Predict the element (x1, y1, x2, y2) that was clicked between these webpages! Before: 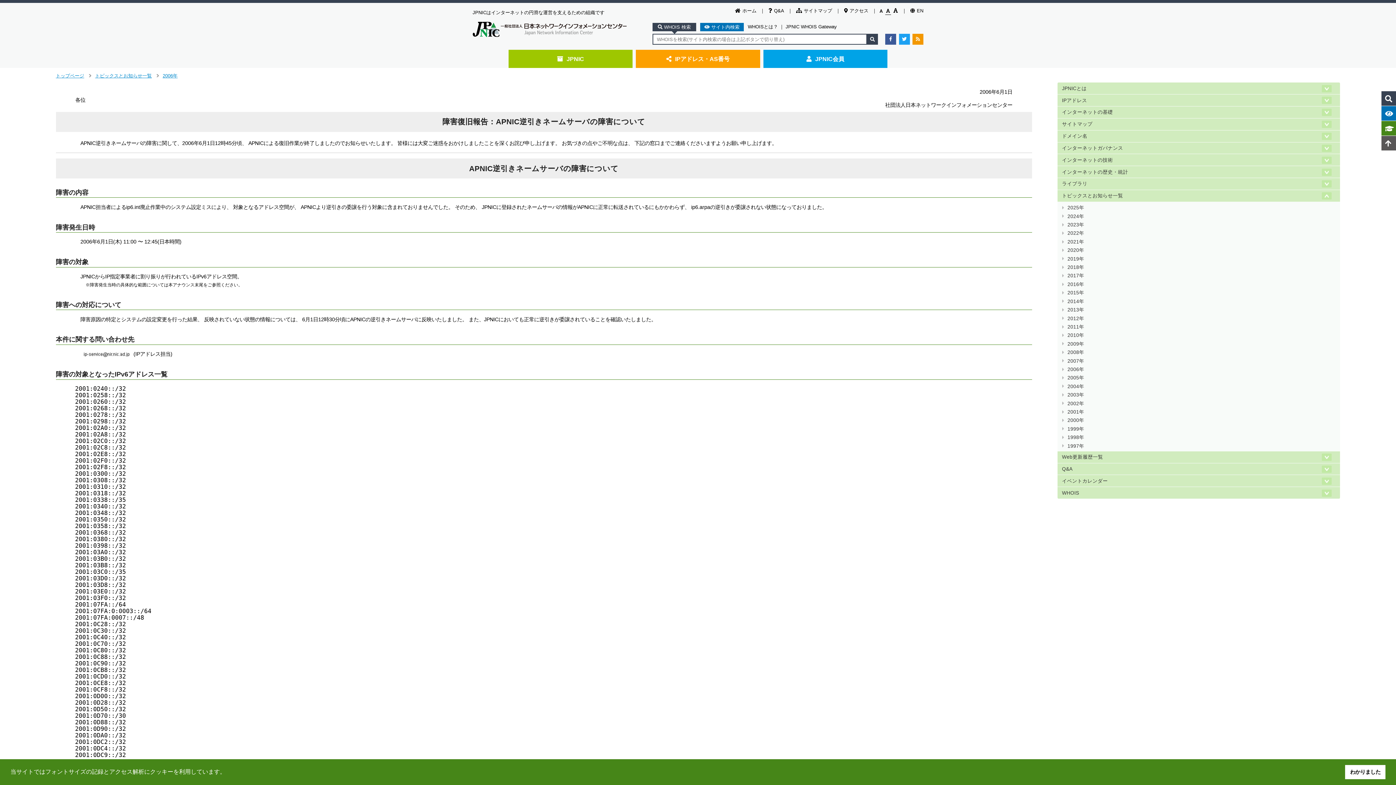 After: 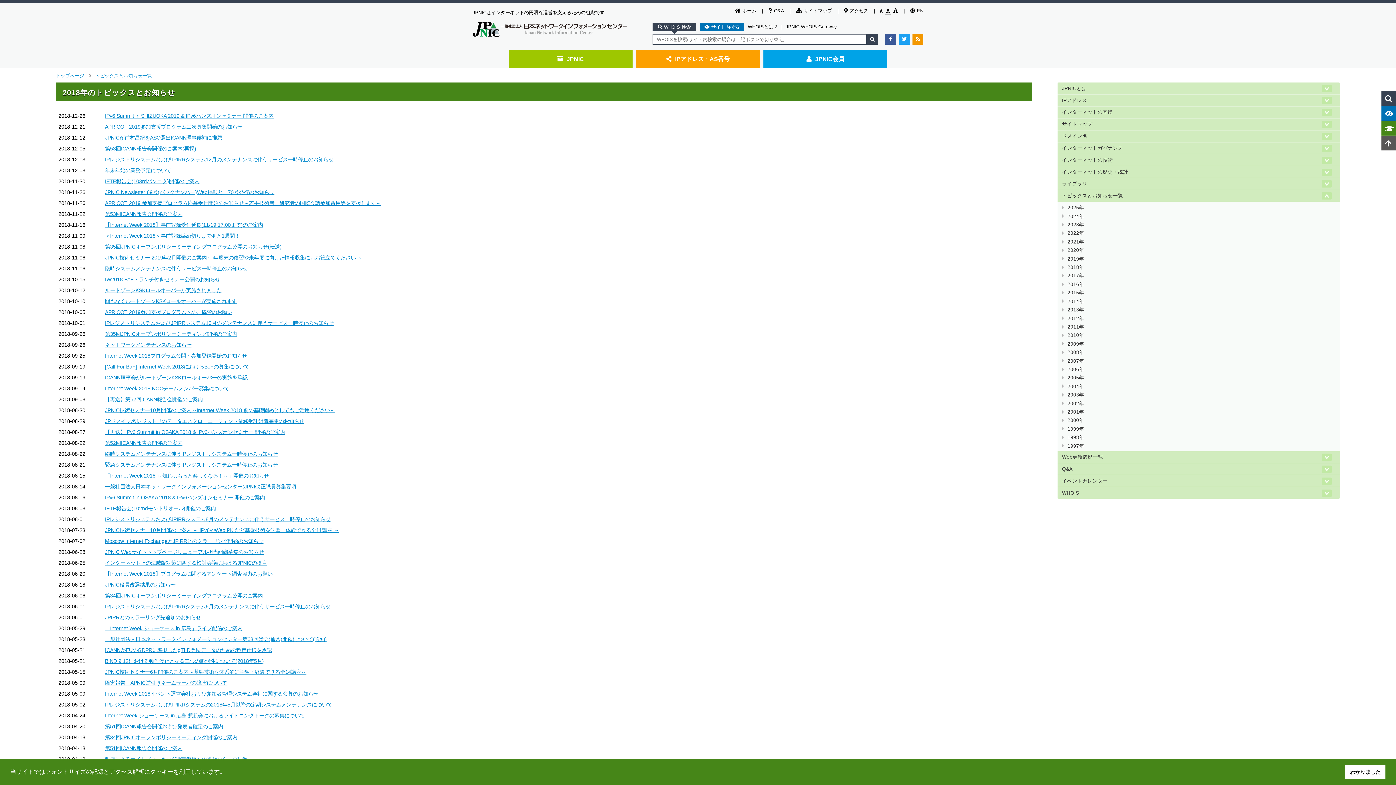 Action: label: 2018年 bbox: (1057, 263, 1340, 271)